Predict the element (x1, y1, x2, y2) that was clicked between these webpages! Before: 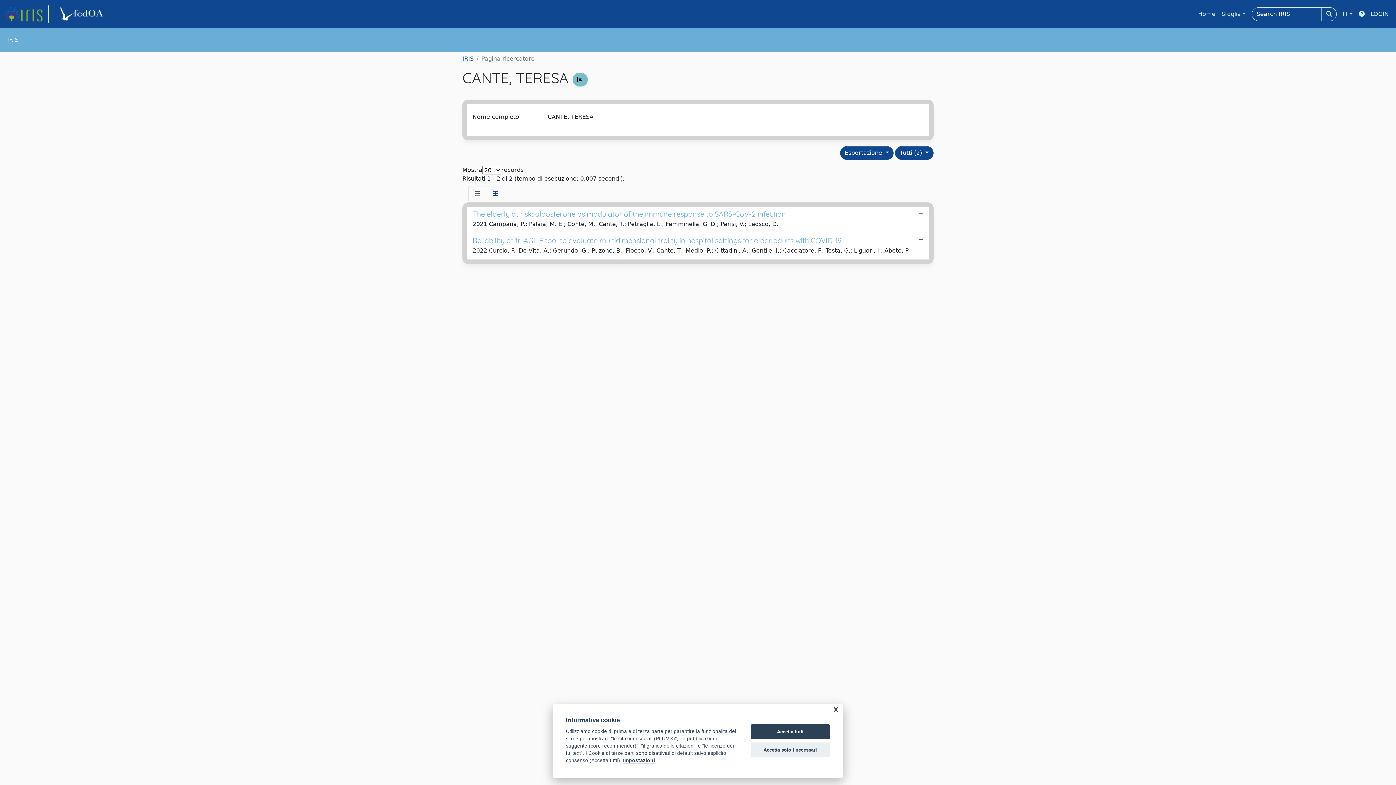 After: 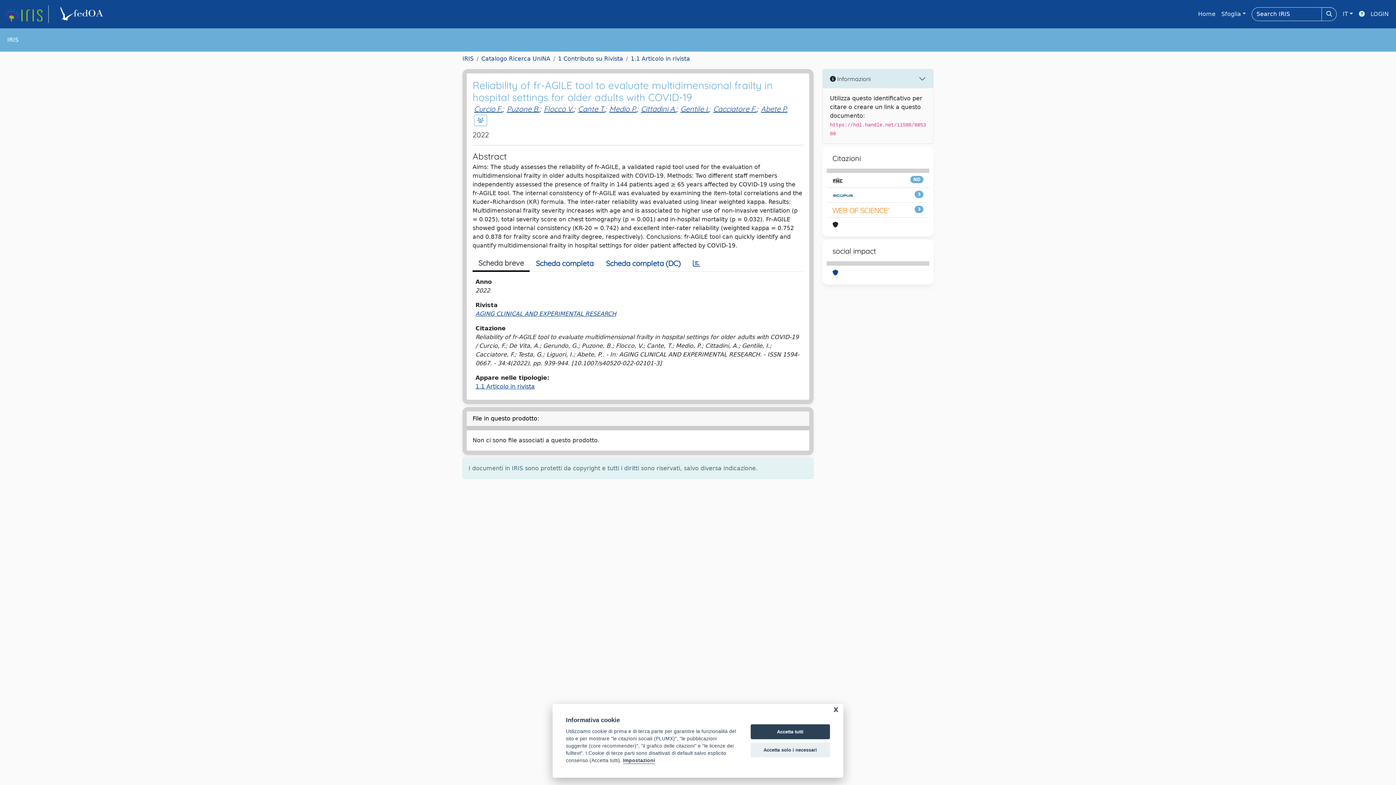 Action: label: Reliability of fr-AGILE tool to evaluate multidimensional frailty in hospital settings for older adults with COVID-19

2022 Curcio, F.; De Vita, A.; Gerundo, G.; Puzone, B.; Flocco, V.; Cante, T.; Medio, P.; Cittadini, A.; Gentile, I.; Cacciatore, F.; Testa, G.; Liguori, I.; Abete, P. bbox: (466, 233, 929, 259)